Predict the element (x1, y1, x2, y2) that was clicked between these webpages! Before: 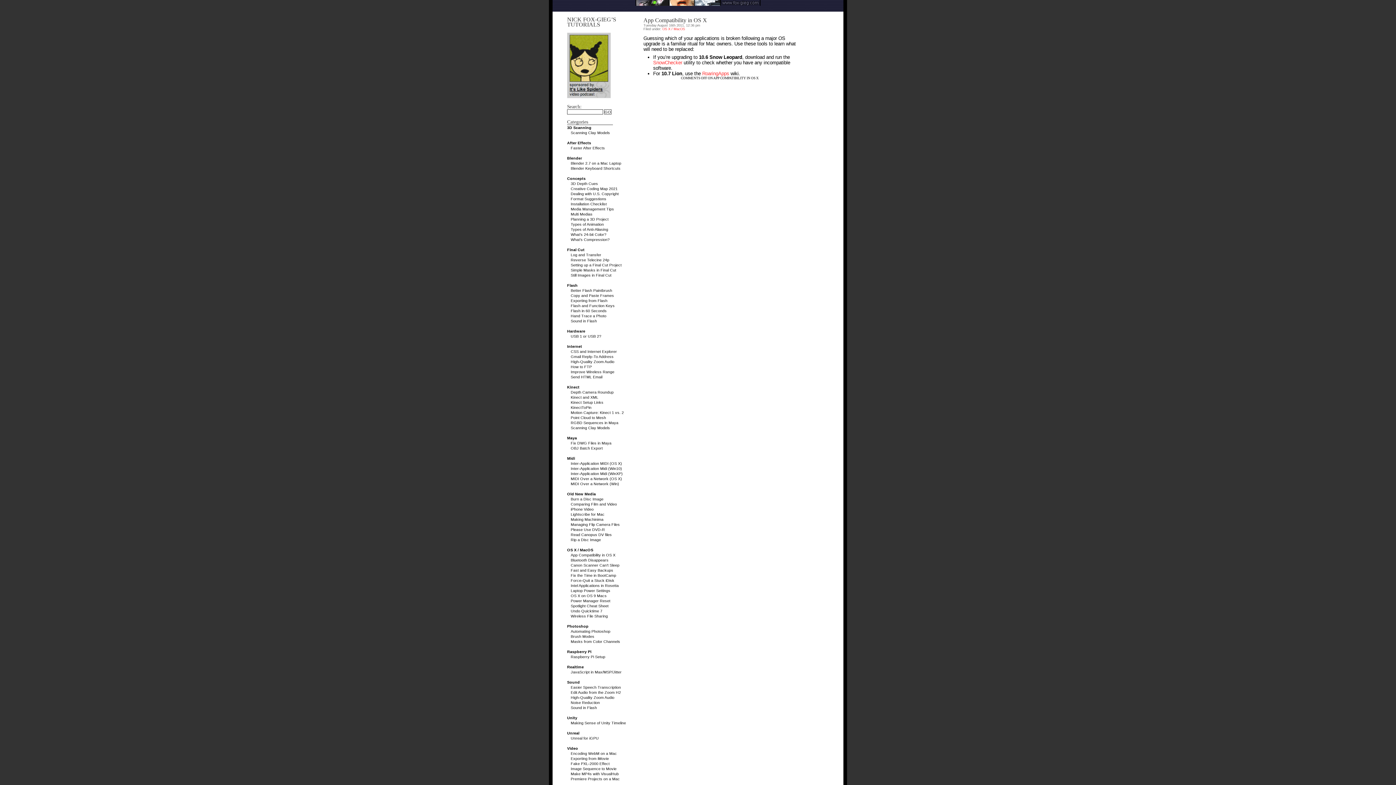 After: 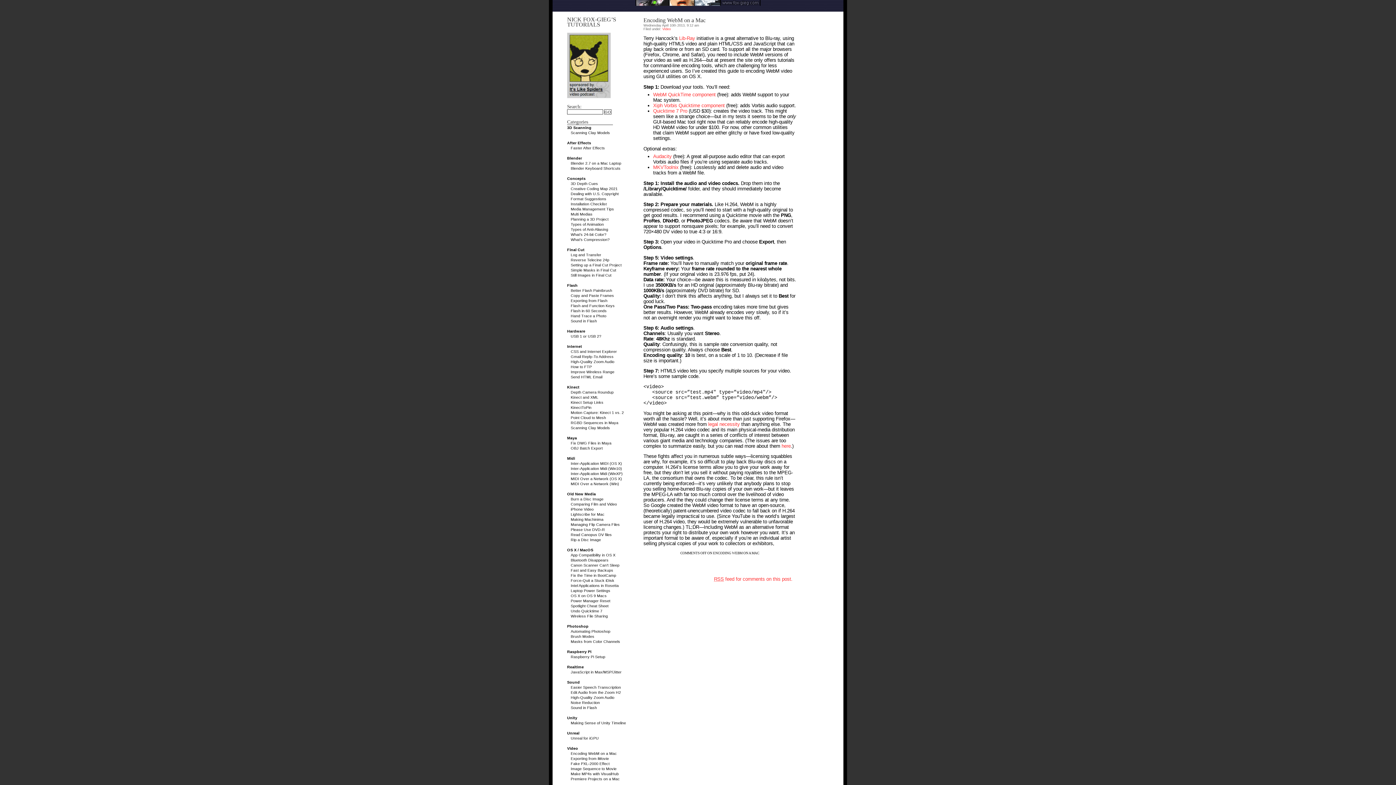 Action: bbox: (570, 751, 617, 756) label: Encoding WebM on a Mac